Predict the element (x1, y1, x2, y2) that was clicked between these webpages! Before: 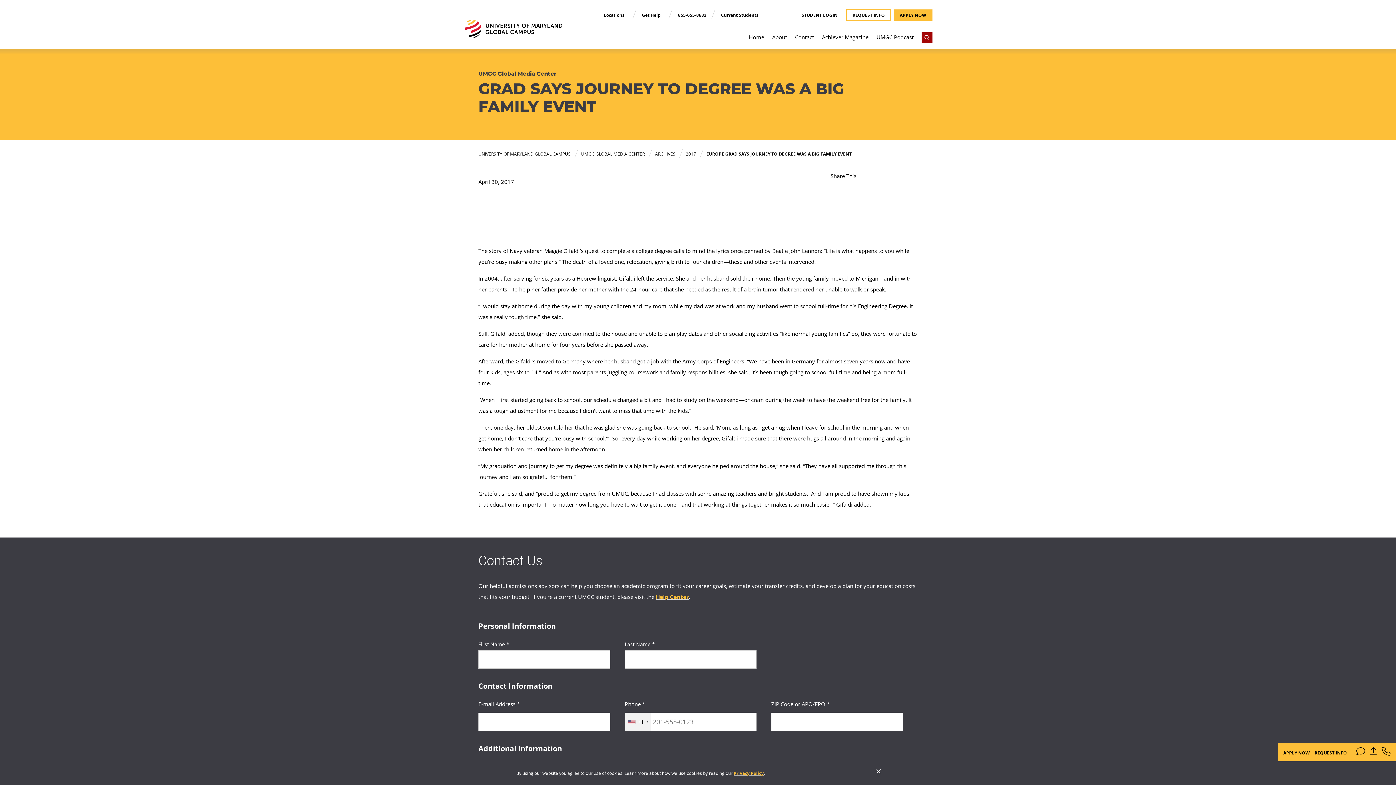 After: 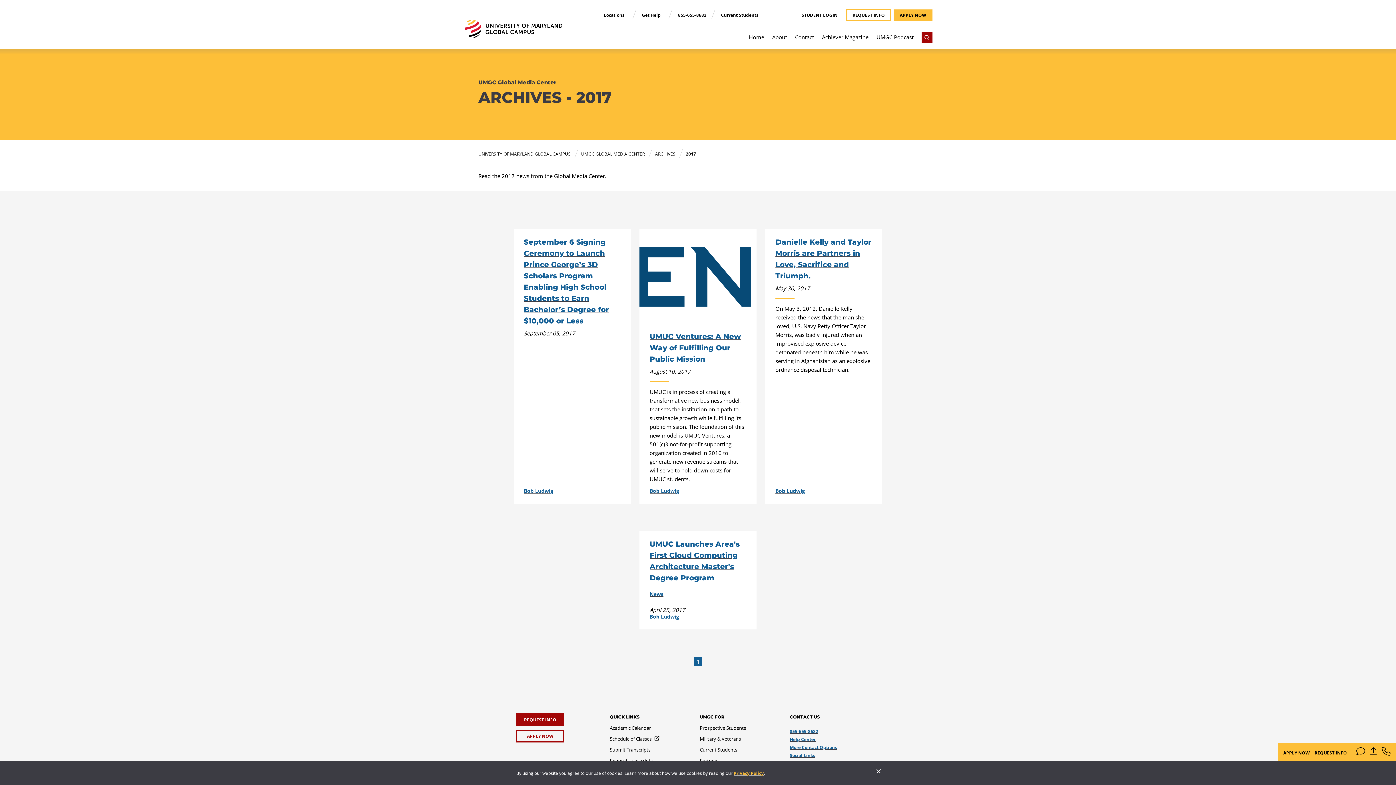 Action: label: 2017 bbox: (686, 151, 696, 156)